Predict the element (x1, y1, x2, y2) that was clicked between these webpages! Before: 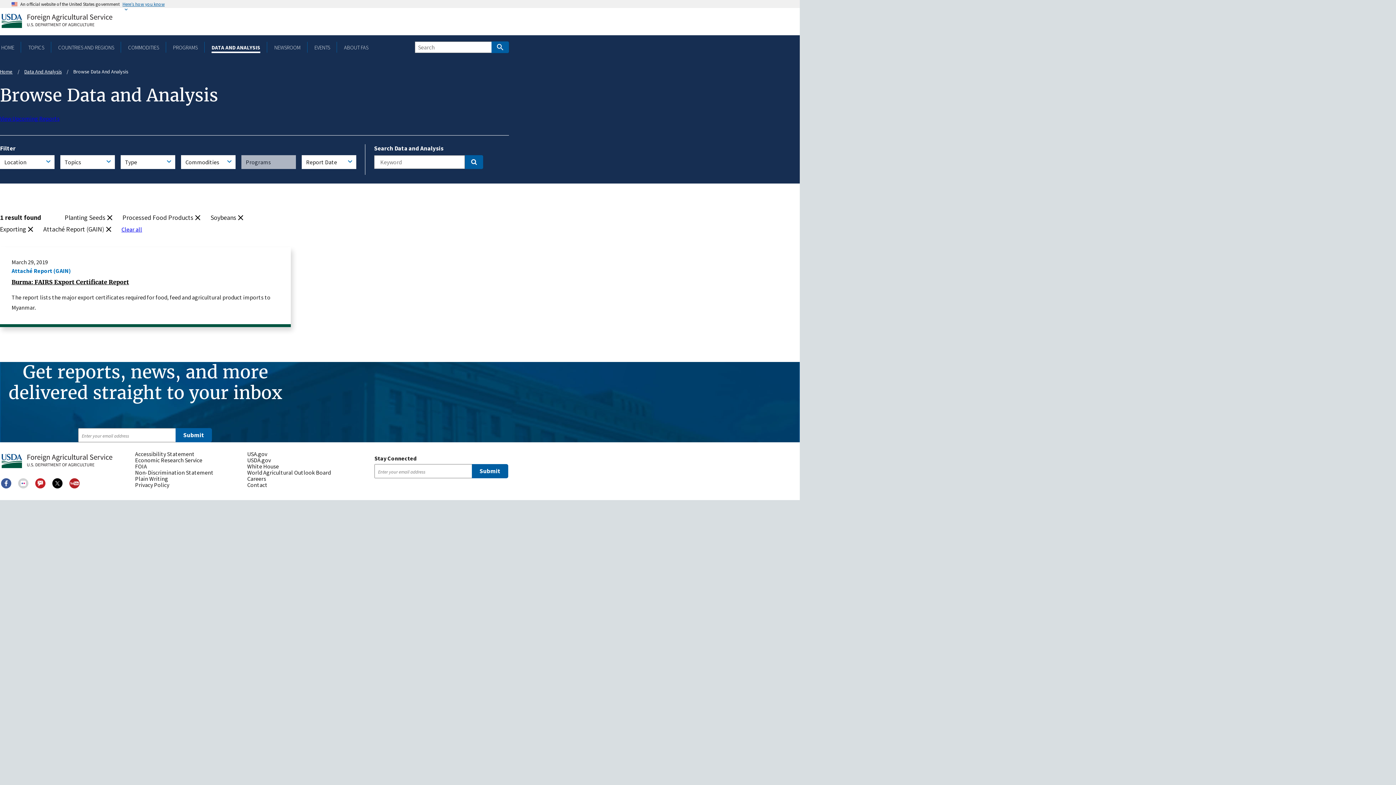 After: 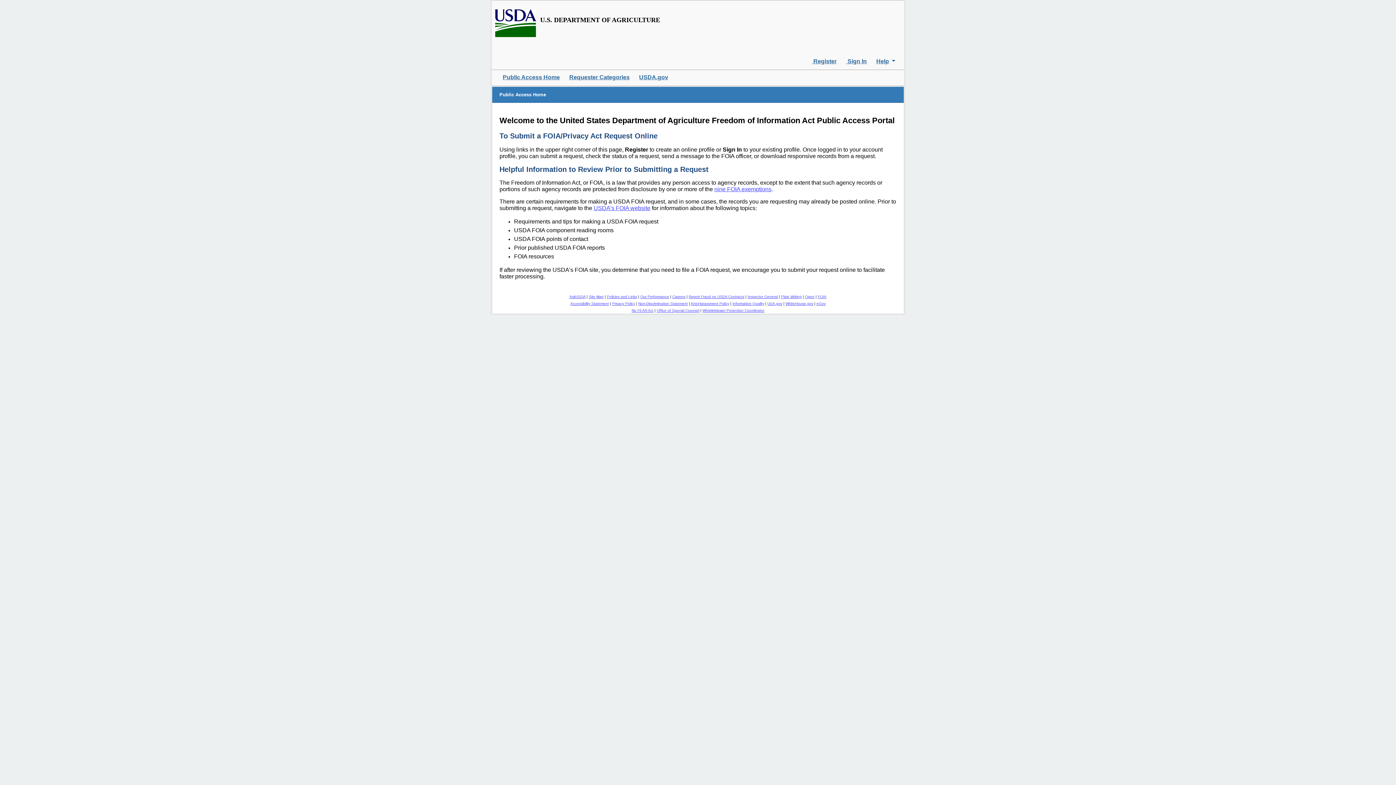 Action: label: FOIA bbox: (135, 463, 241, 469)